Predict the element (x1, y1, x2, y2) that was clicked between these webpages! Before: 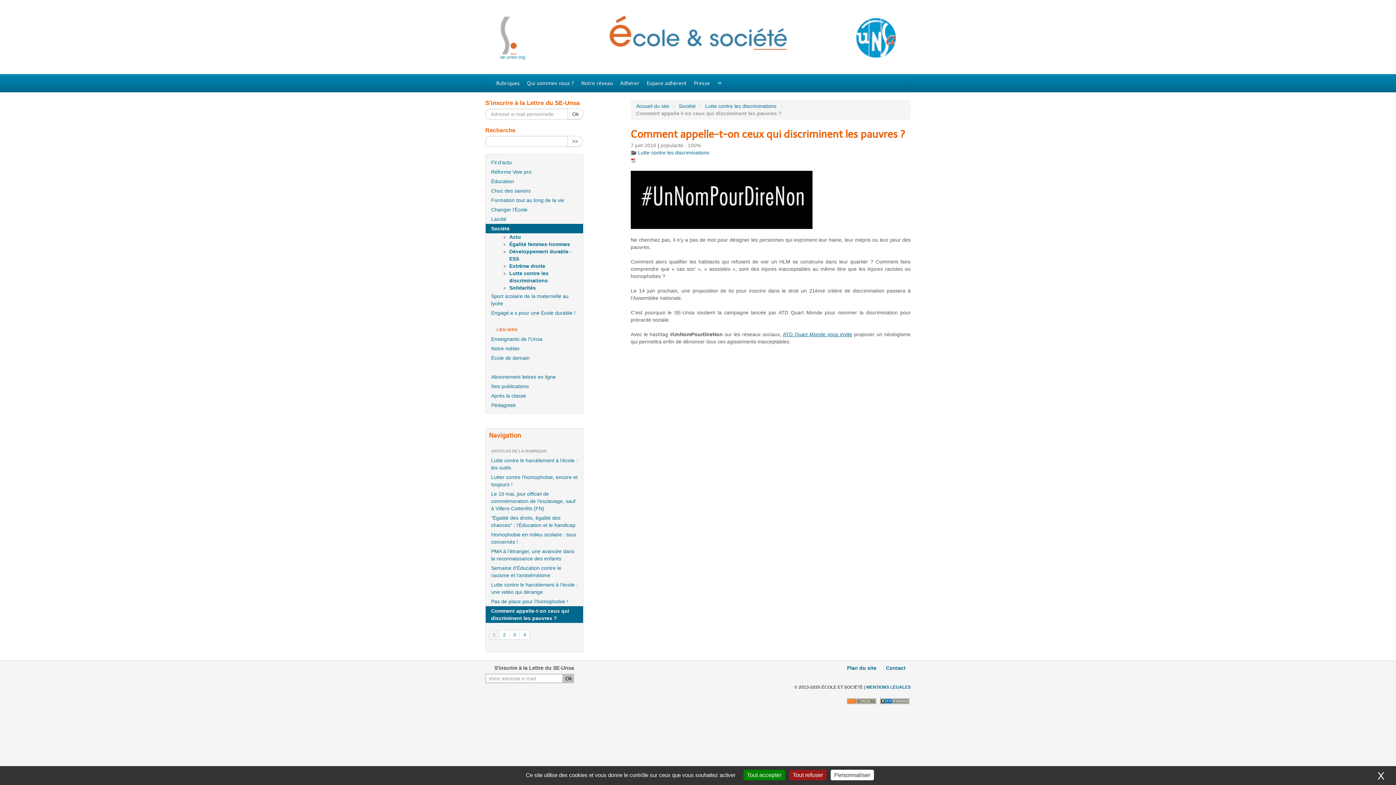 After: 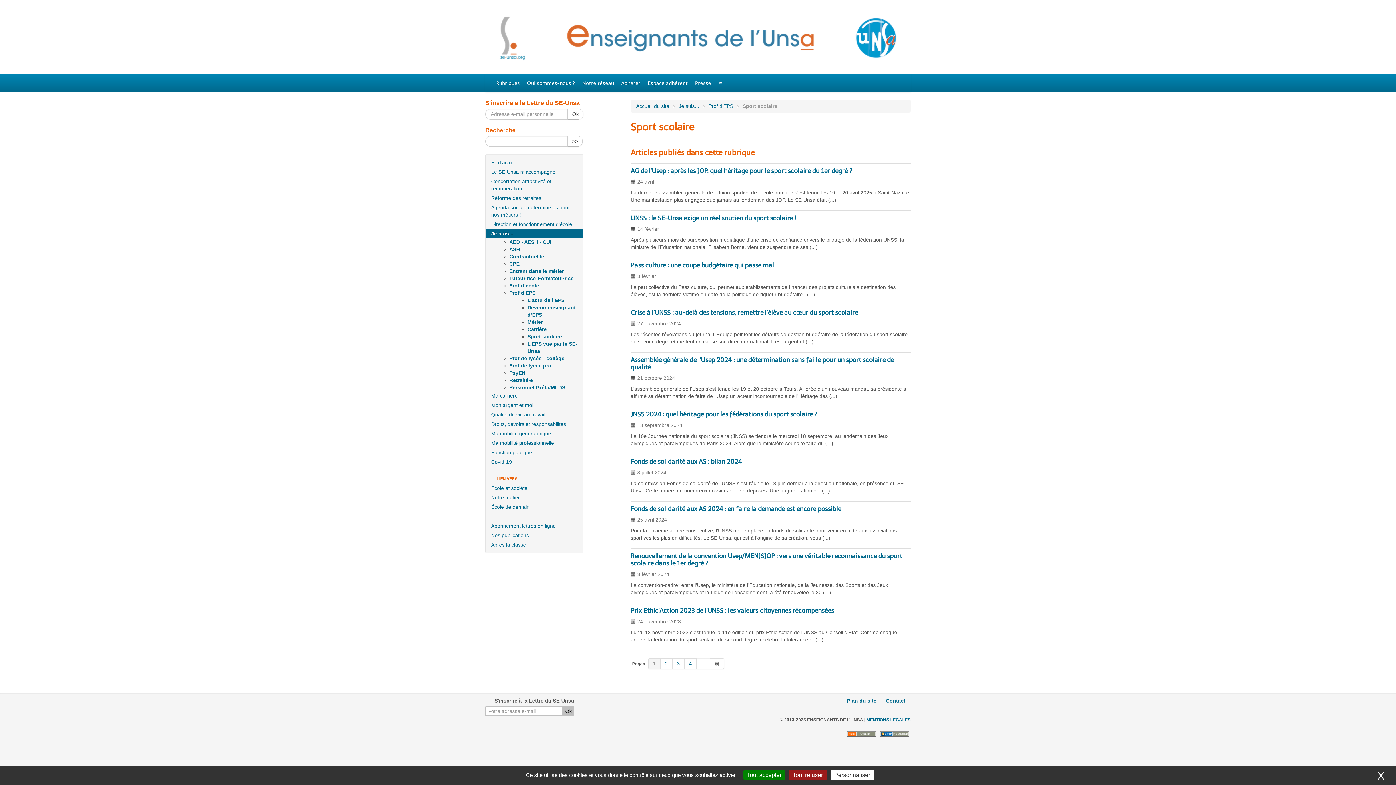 Action: label: Sport scolaire de la maternelle au lycée bbox: (485, 291, 583, 308)